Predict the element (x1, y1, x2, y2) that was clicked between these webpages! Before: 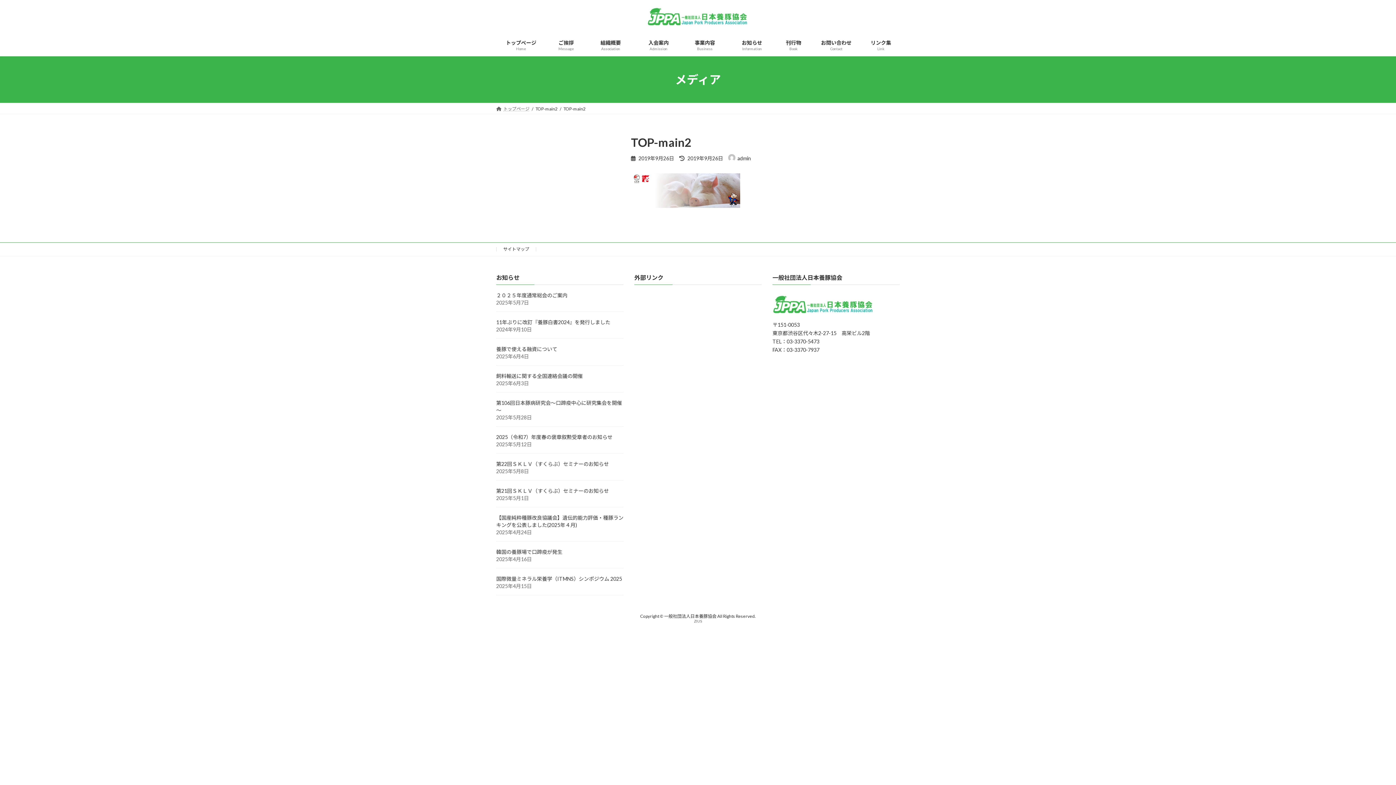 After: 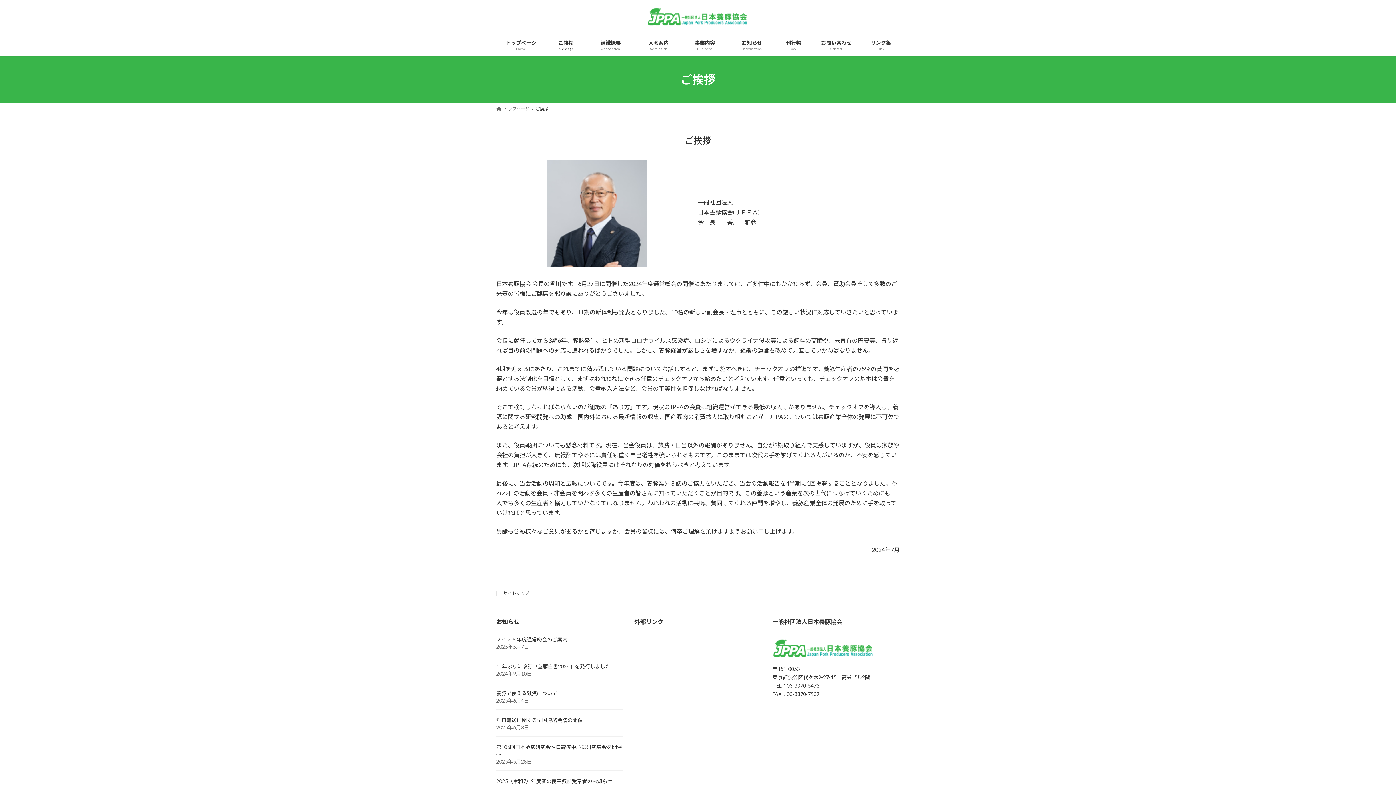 Action: label: ご挨拶
Message bbox: (546, 34, 586, 56)